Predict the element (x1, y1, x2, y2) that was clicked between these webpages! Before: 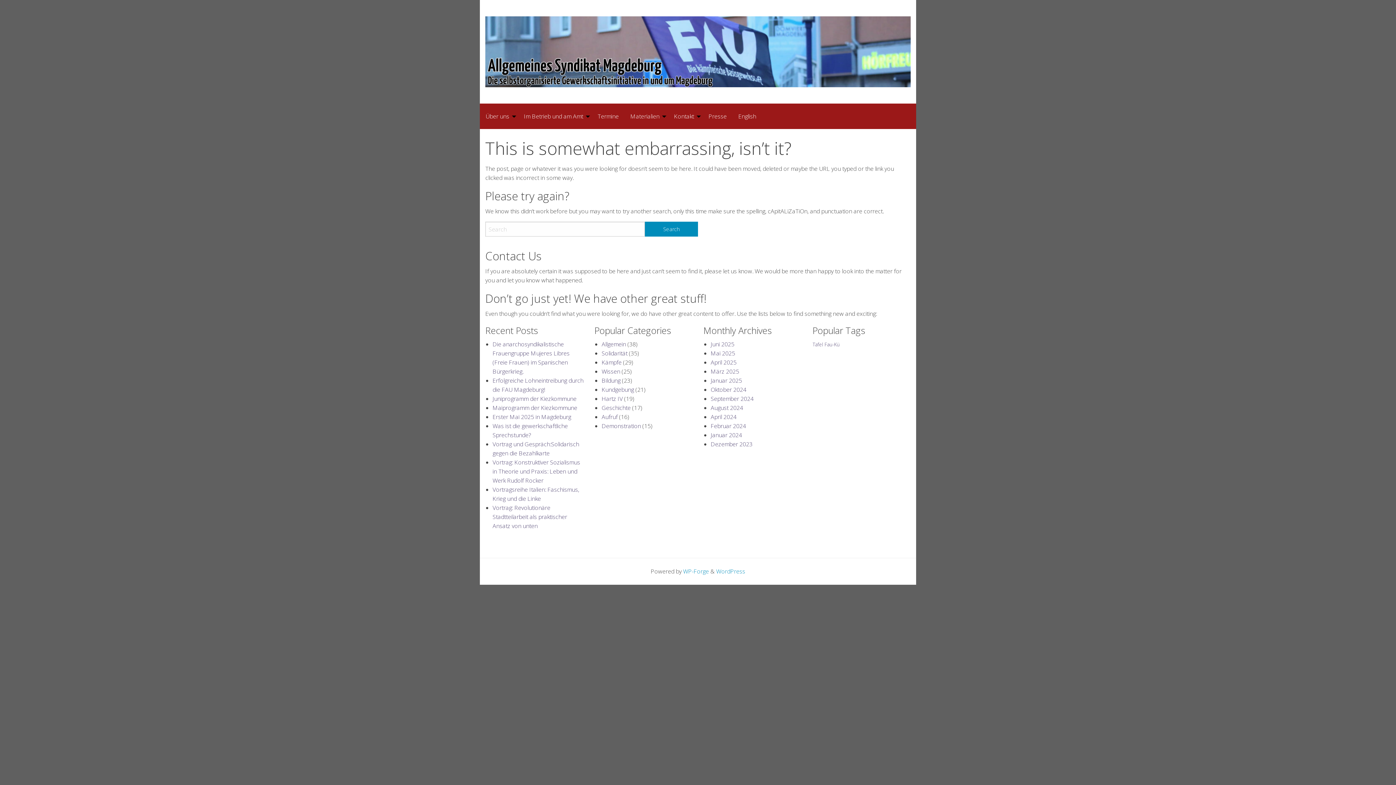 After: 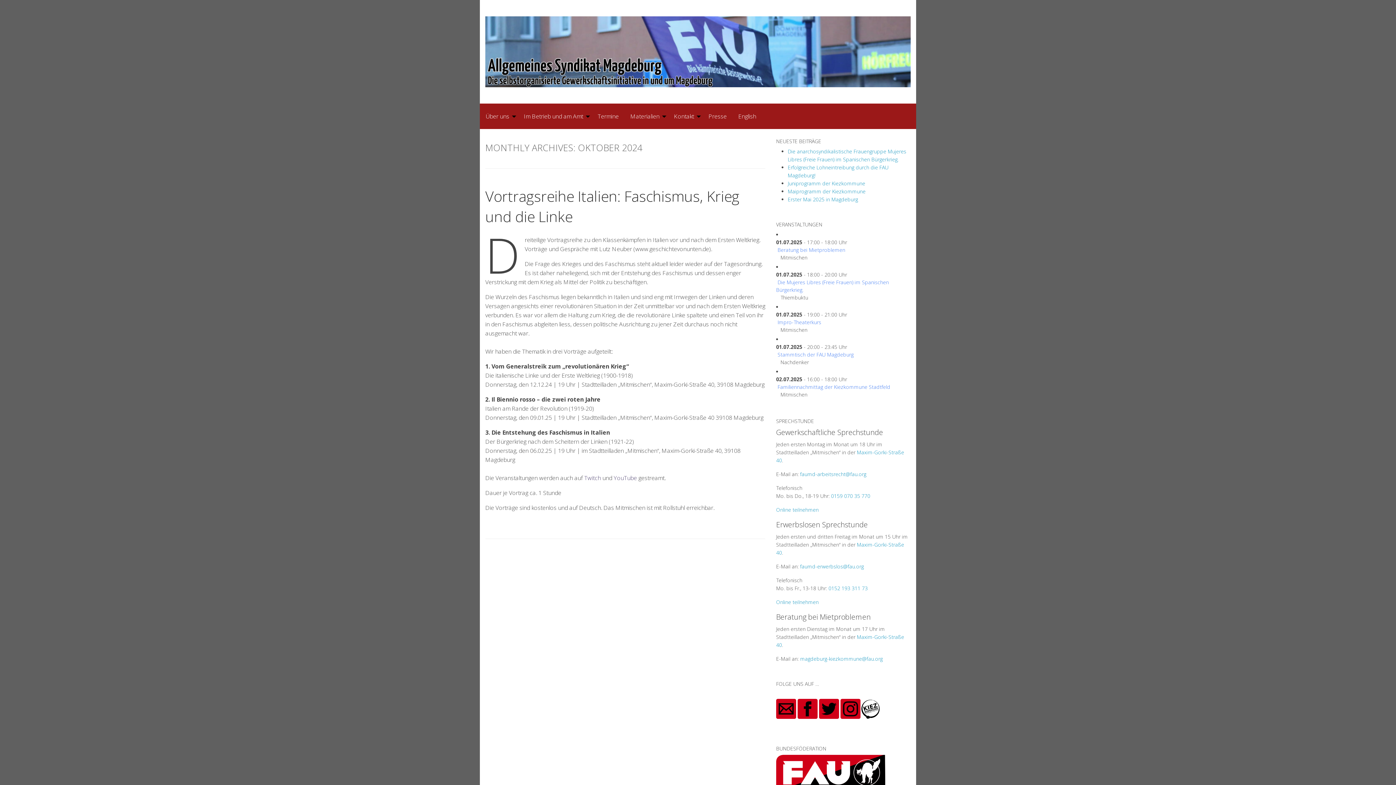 Action: bbox: (710, 385, 746, 393) label: Oktober 2024